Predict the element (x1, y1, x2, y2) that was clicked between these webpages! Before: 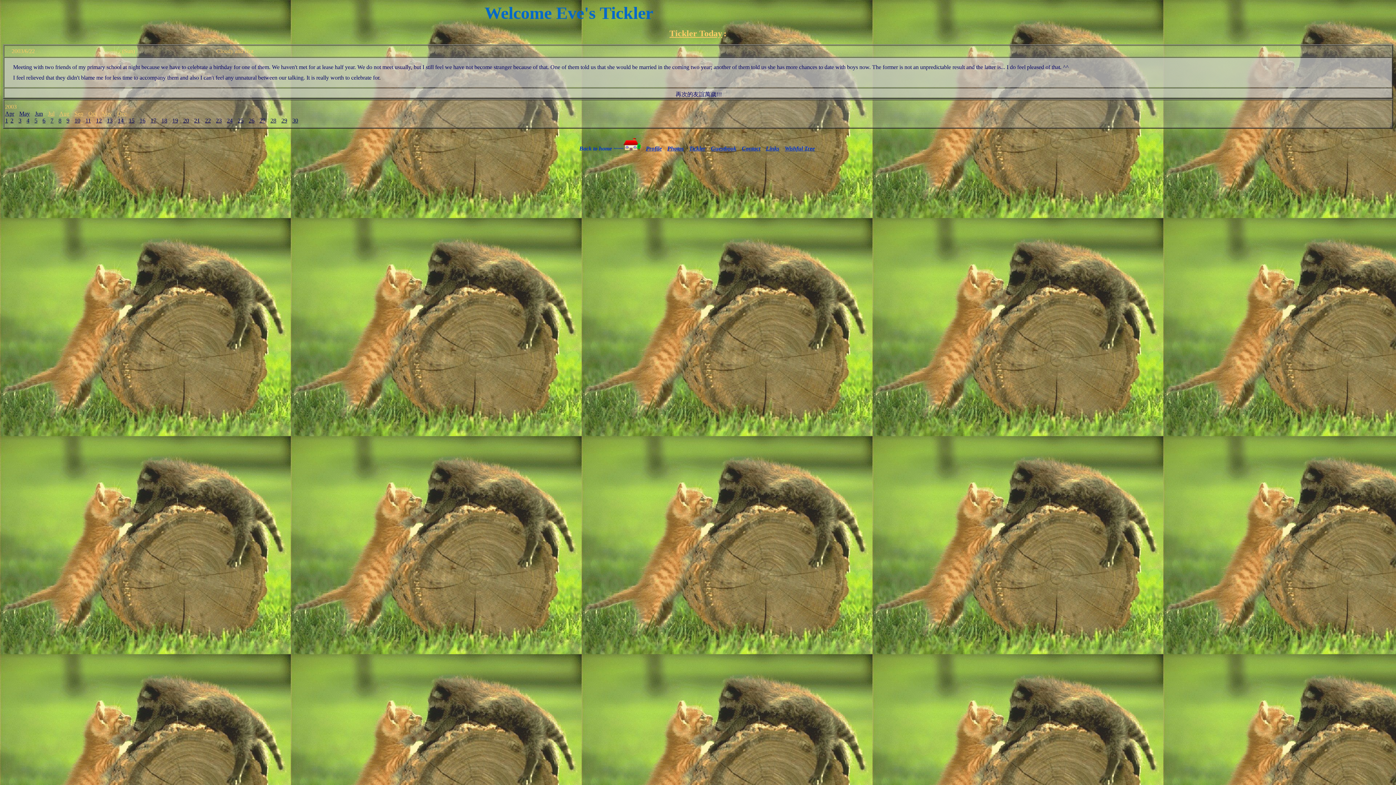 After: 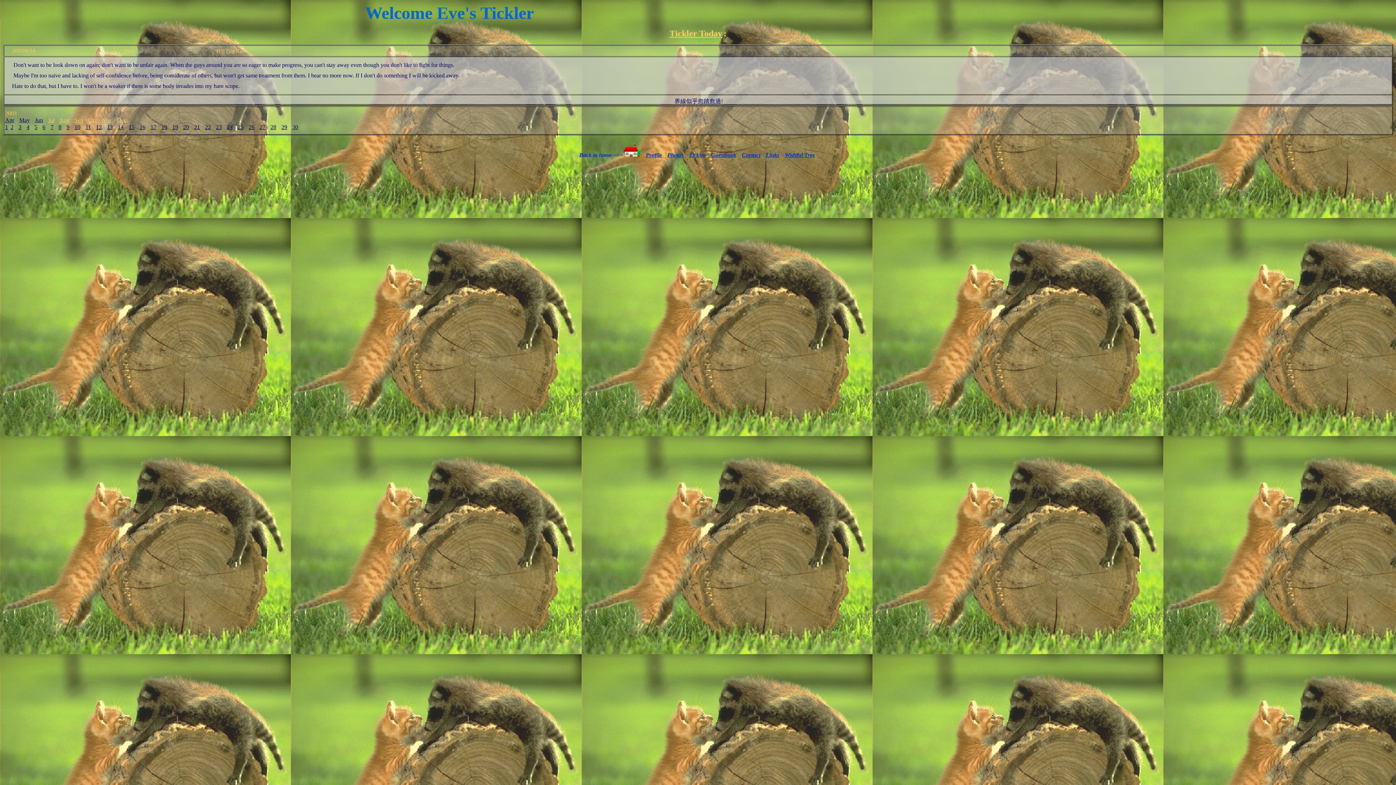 Action: bbox: (117, 117, 123, 123) label: 14